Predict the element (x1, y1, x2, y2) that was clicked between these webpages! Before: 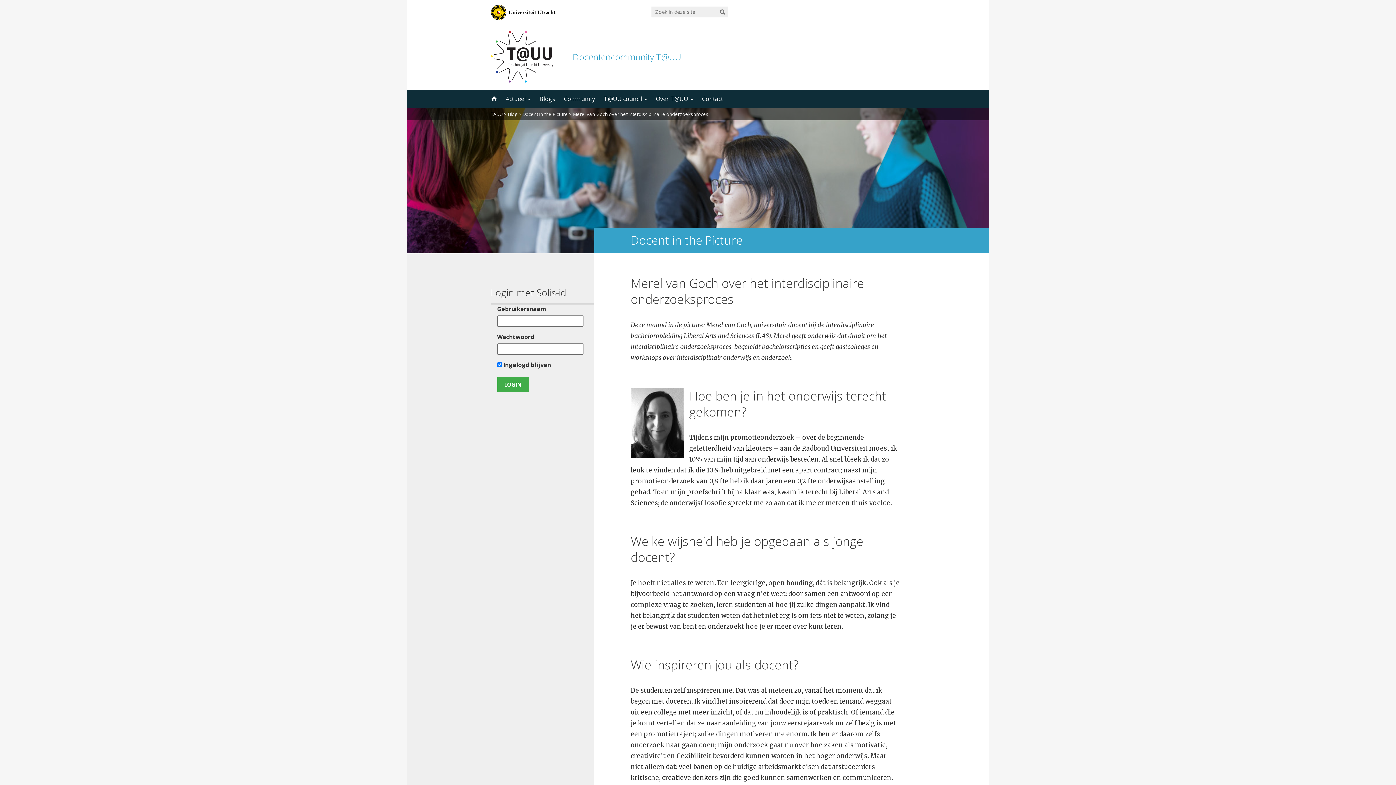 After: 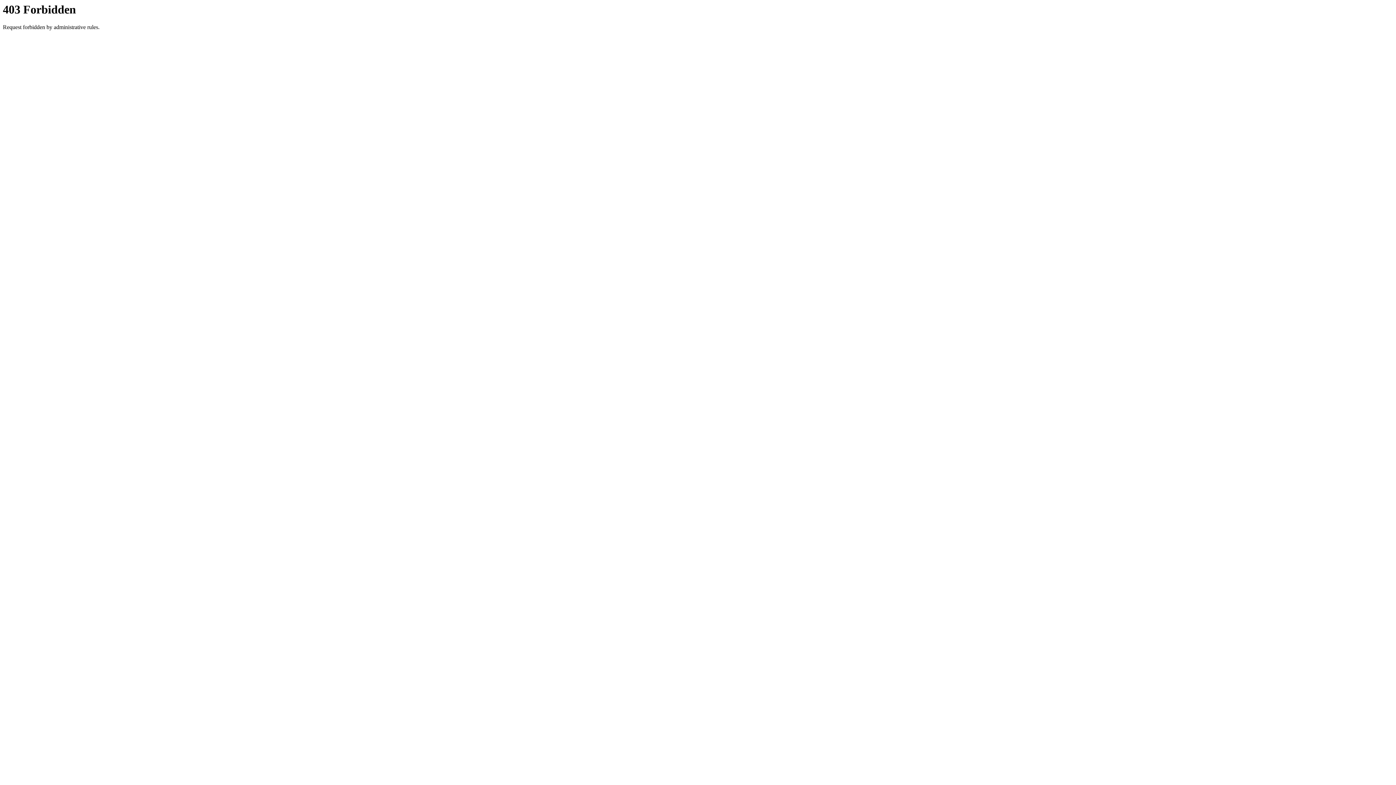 Action: bbox: (490, 7, 556, 15)